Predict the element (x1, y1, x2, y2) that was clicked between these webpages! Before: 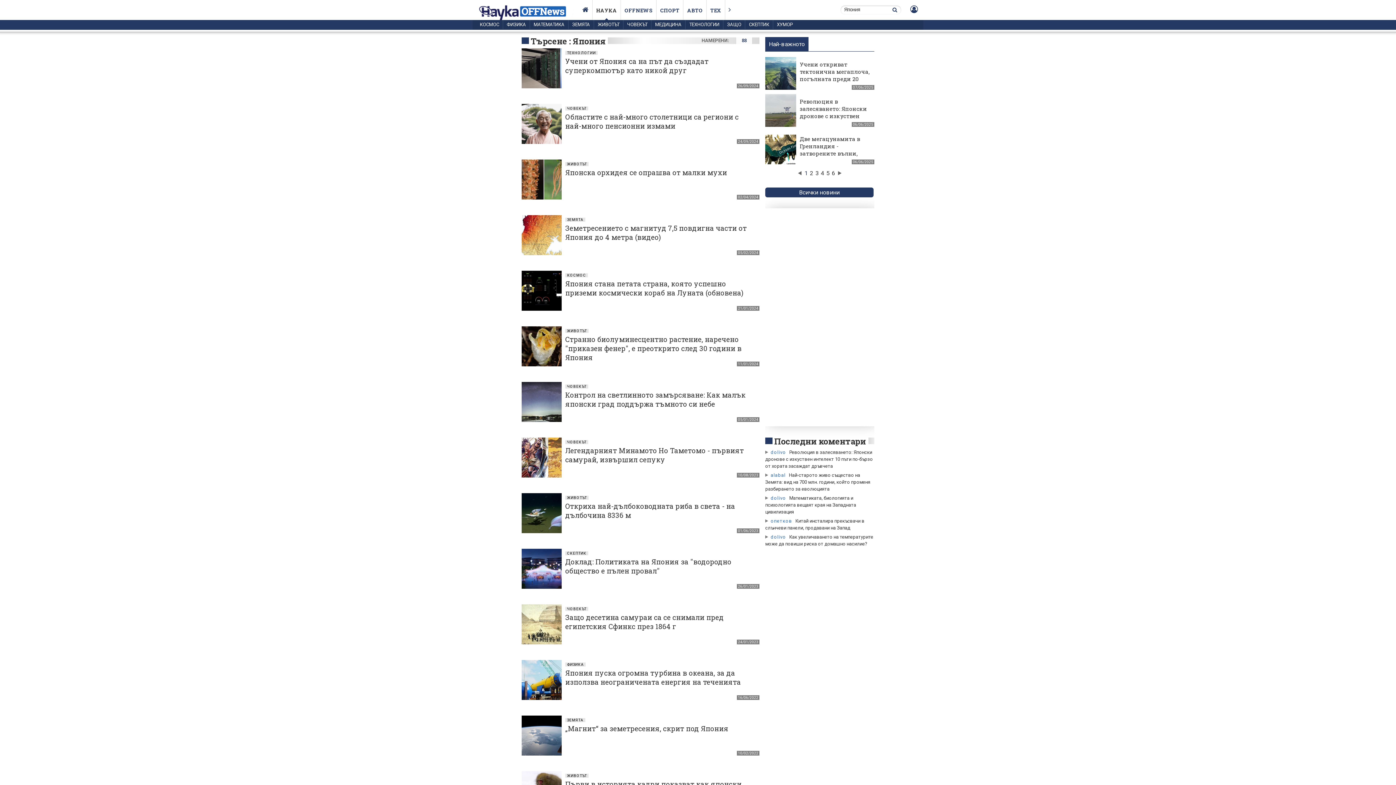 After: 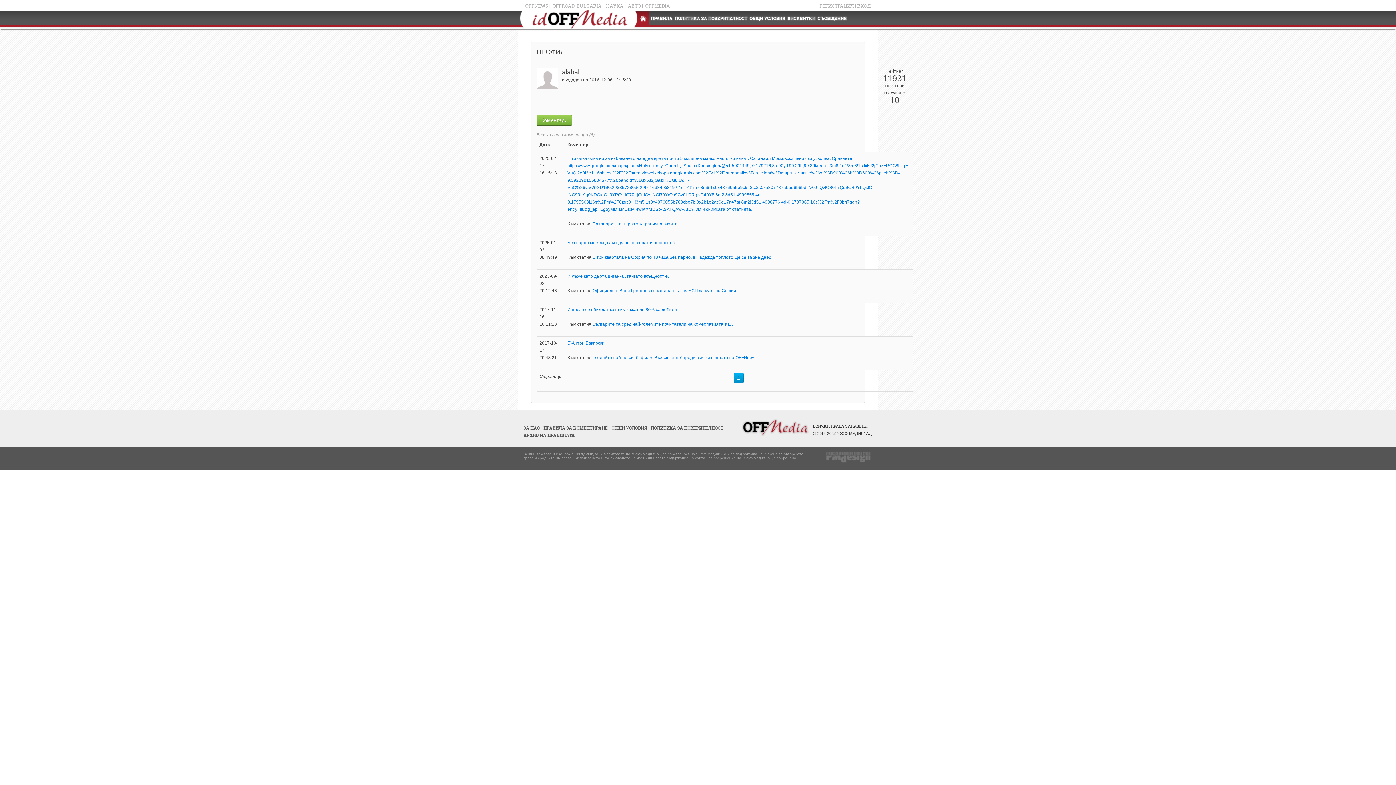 Action: bbox: (765, 472, 787, 478) label: alabal